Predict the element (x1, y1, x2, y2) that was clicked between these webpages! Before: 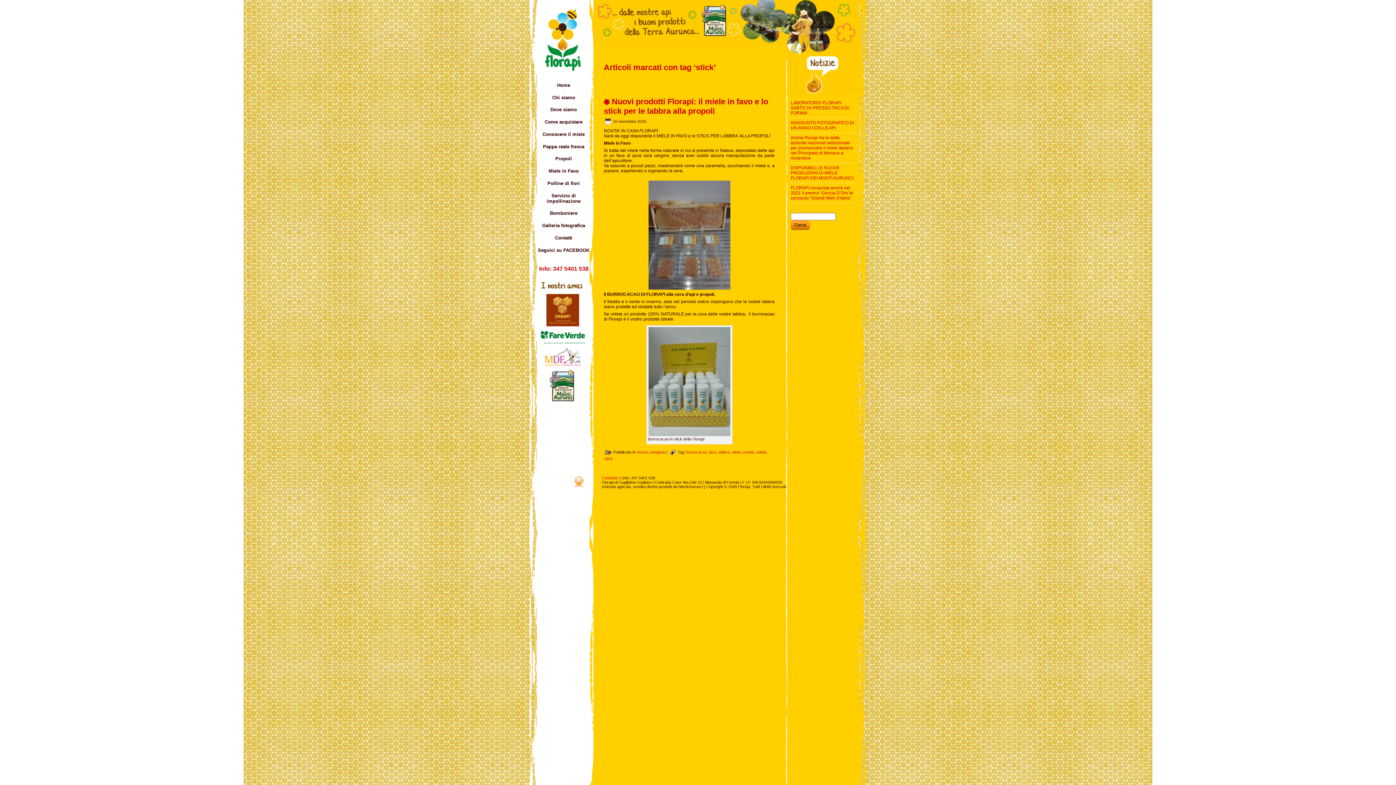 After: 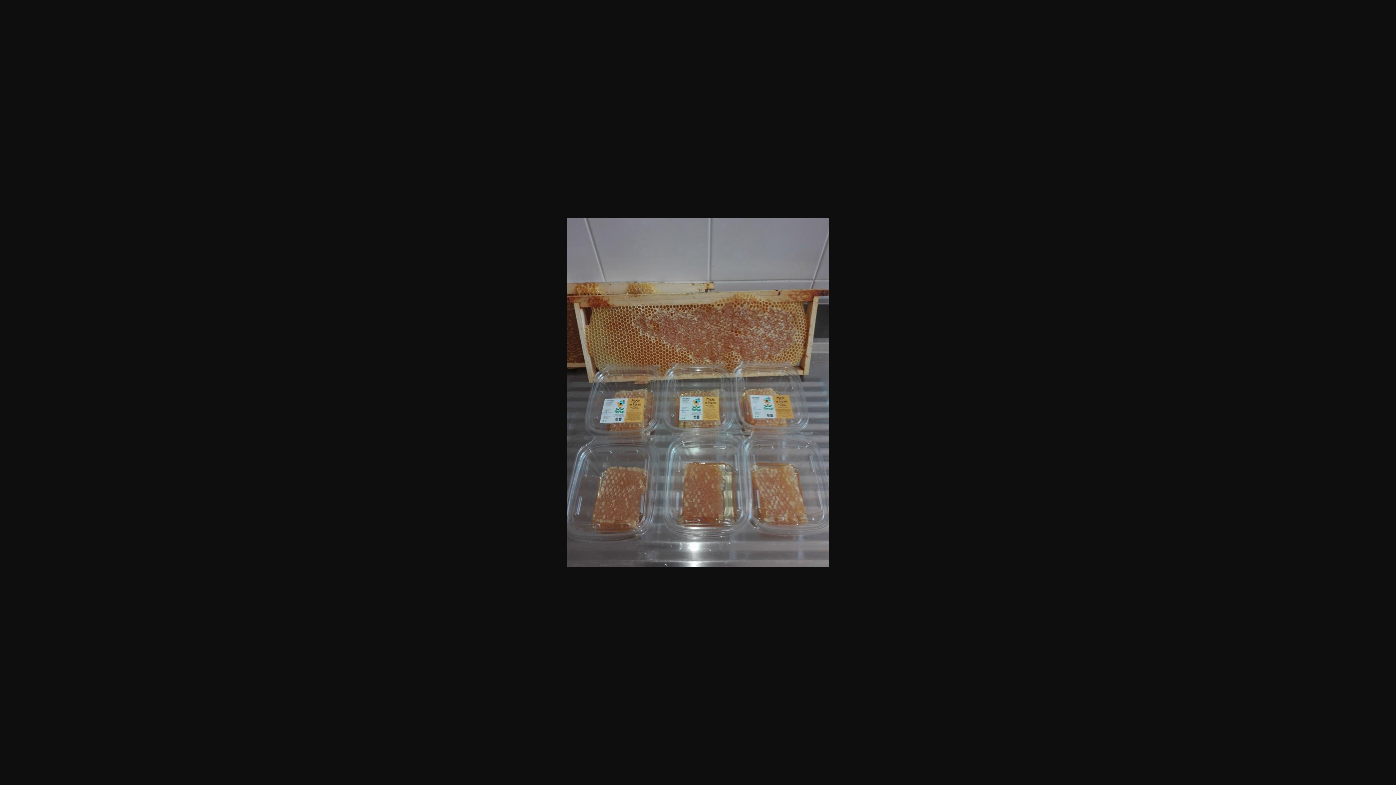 Action: bbox: (604, 180, 774, 289) label: 
